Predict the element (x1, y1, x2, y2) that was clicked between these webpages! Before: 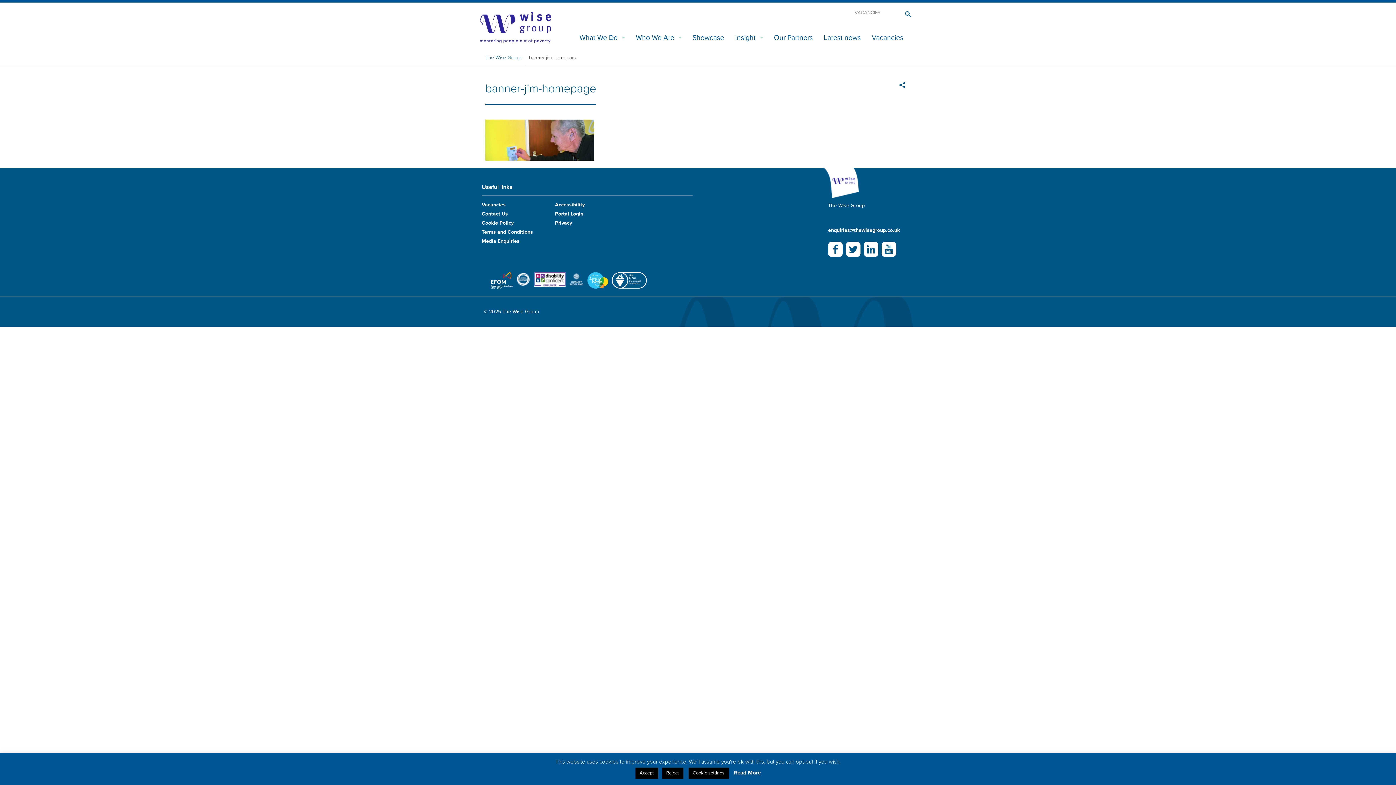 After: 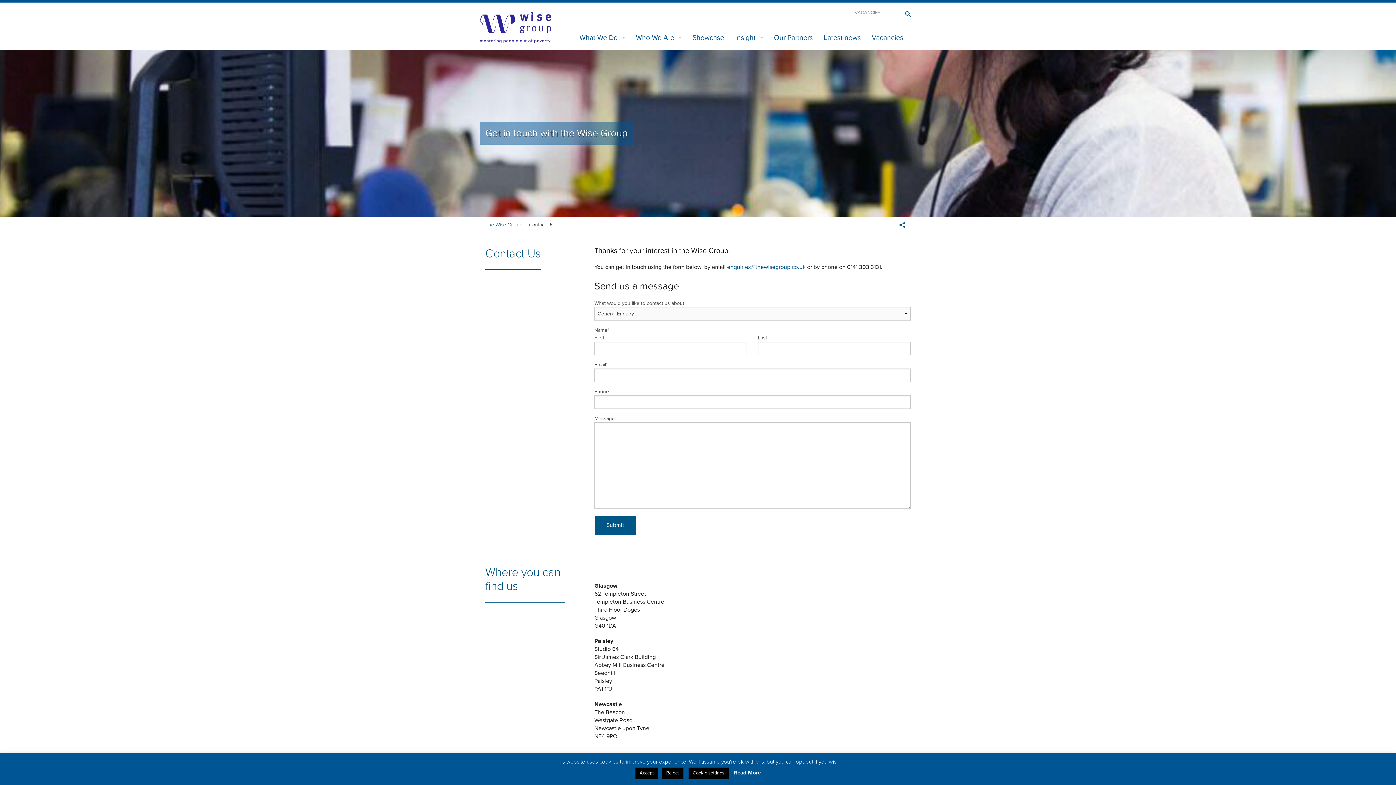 Action: bbox: (481, 210, 508, 216) label: Contact Us